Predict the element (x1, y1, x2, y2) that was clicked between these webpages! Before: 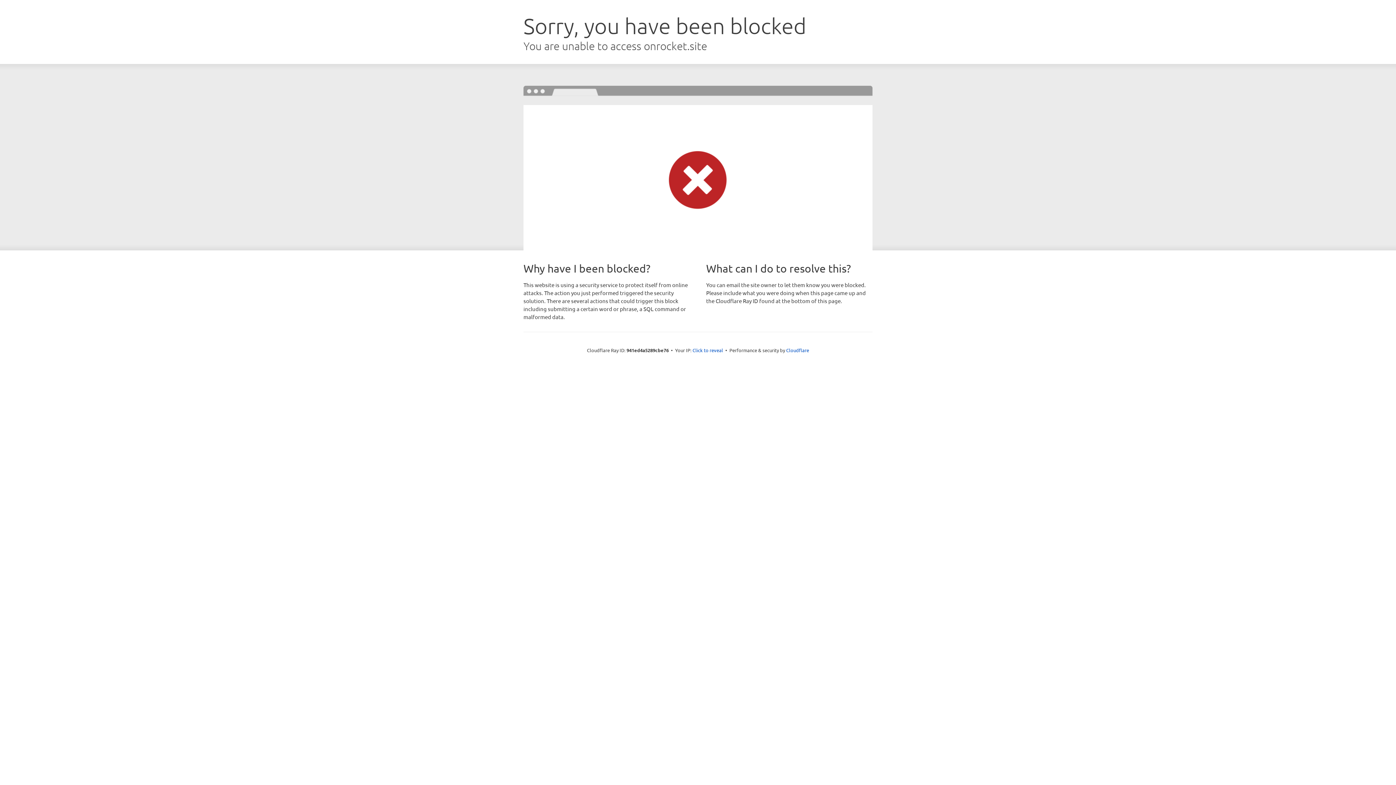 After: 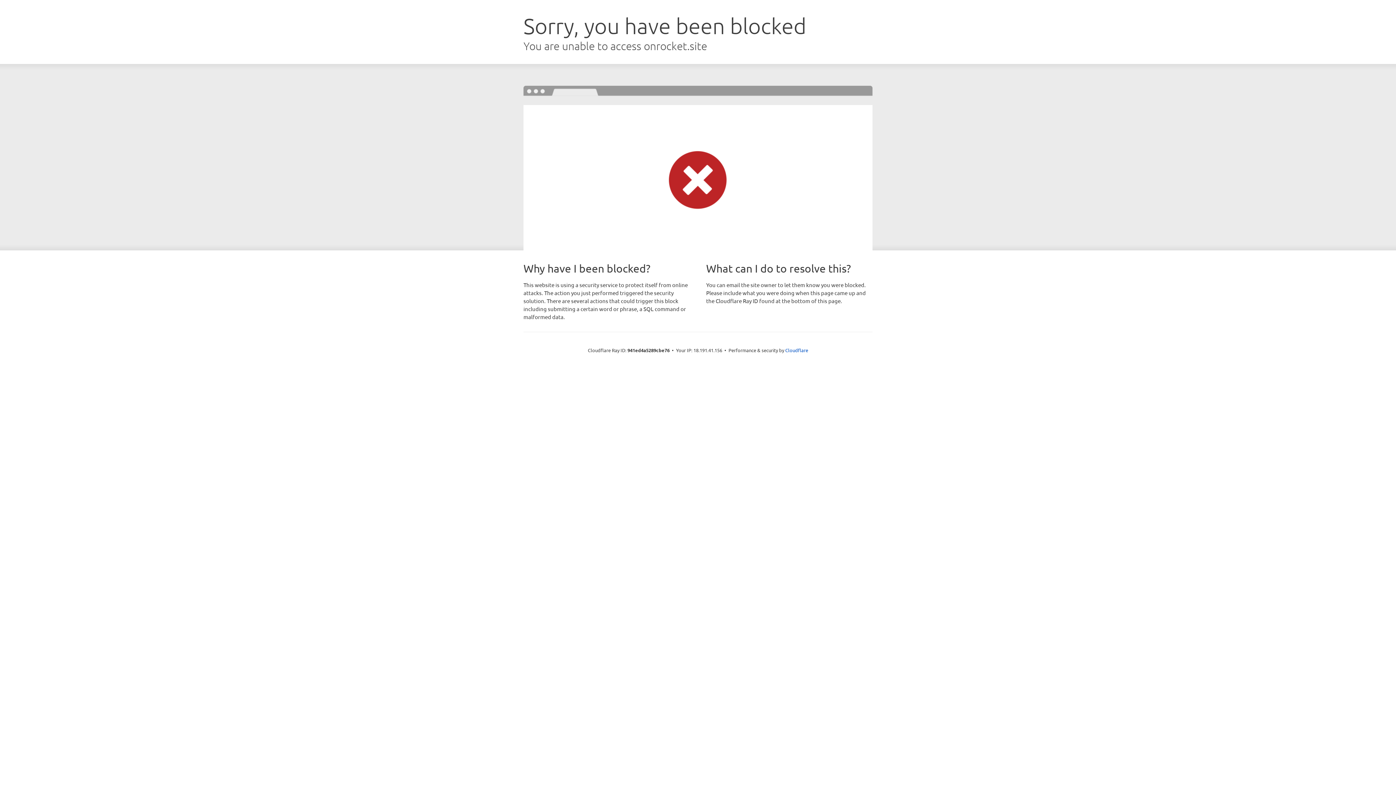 Action: bbox: (692, 346, 723, 353) label: Click to reveal